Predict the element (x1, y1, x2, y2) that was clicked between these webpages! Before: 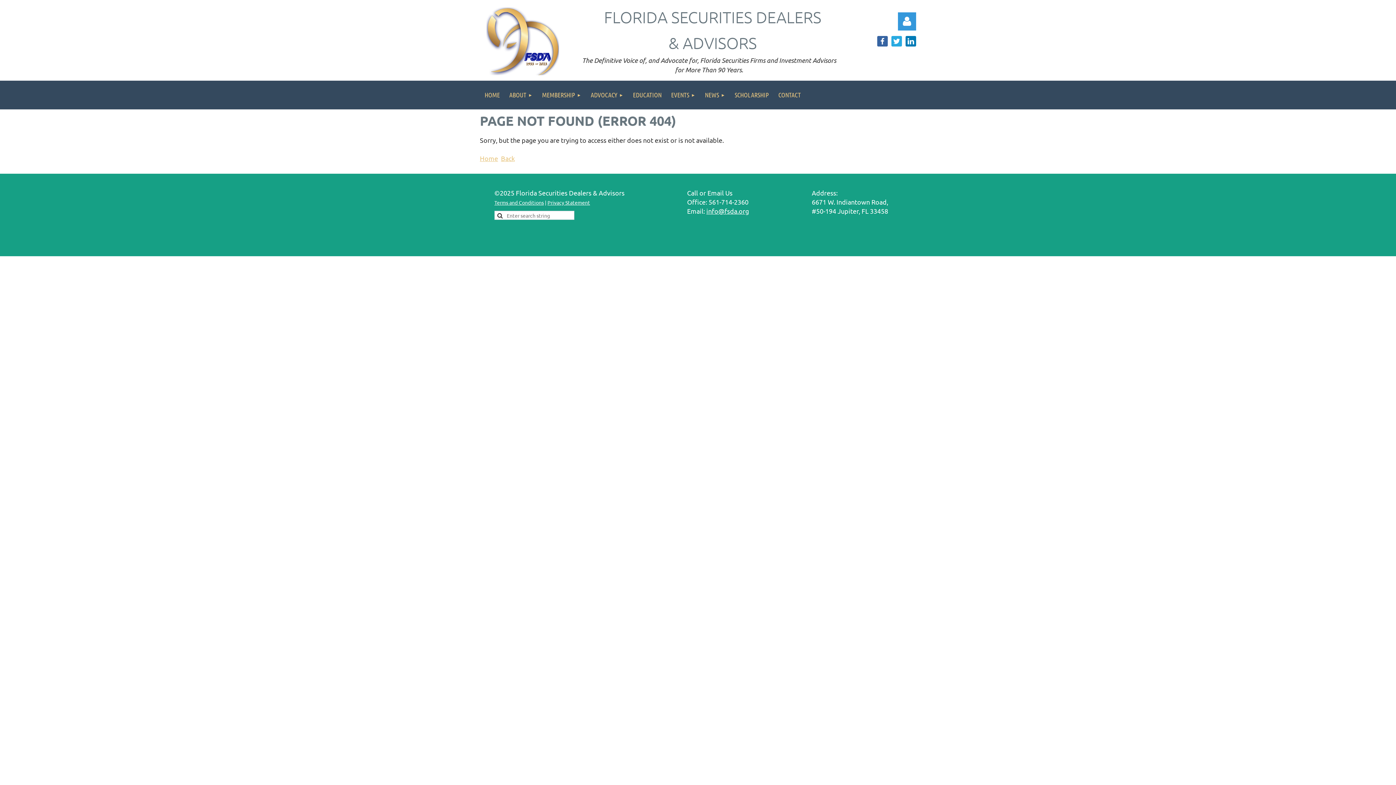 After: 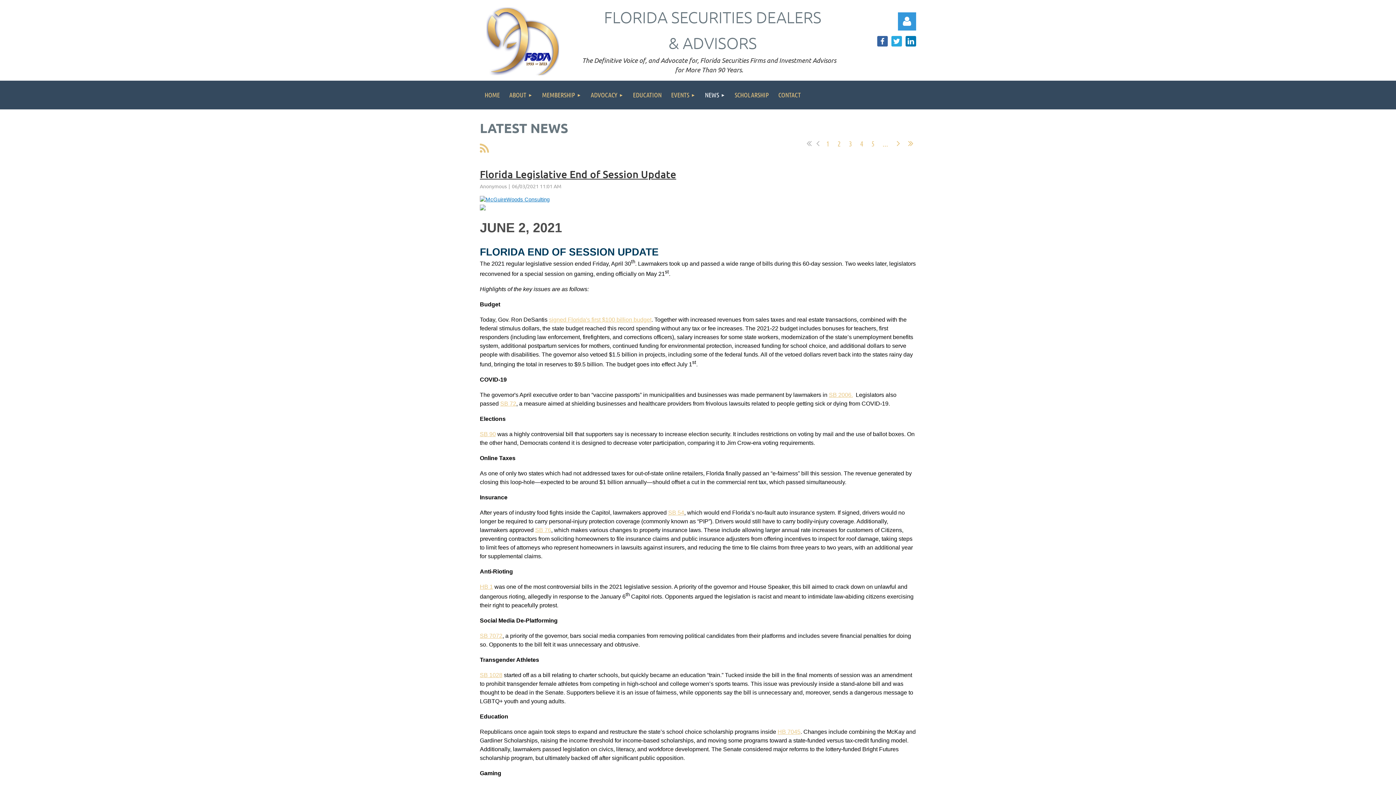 Action: bbox: (700, 80, 730, 109) label: NEWS